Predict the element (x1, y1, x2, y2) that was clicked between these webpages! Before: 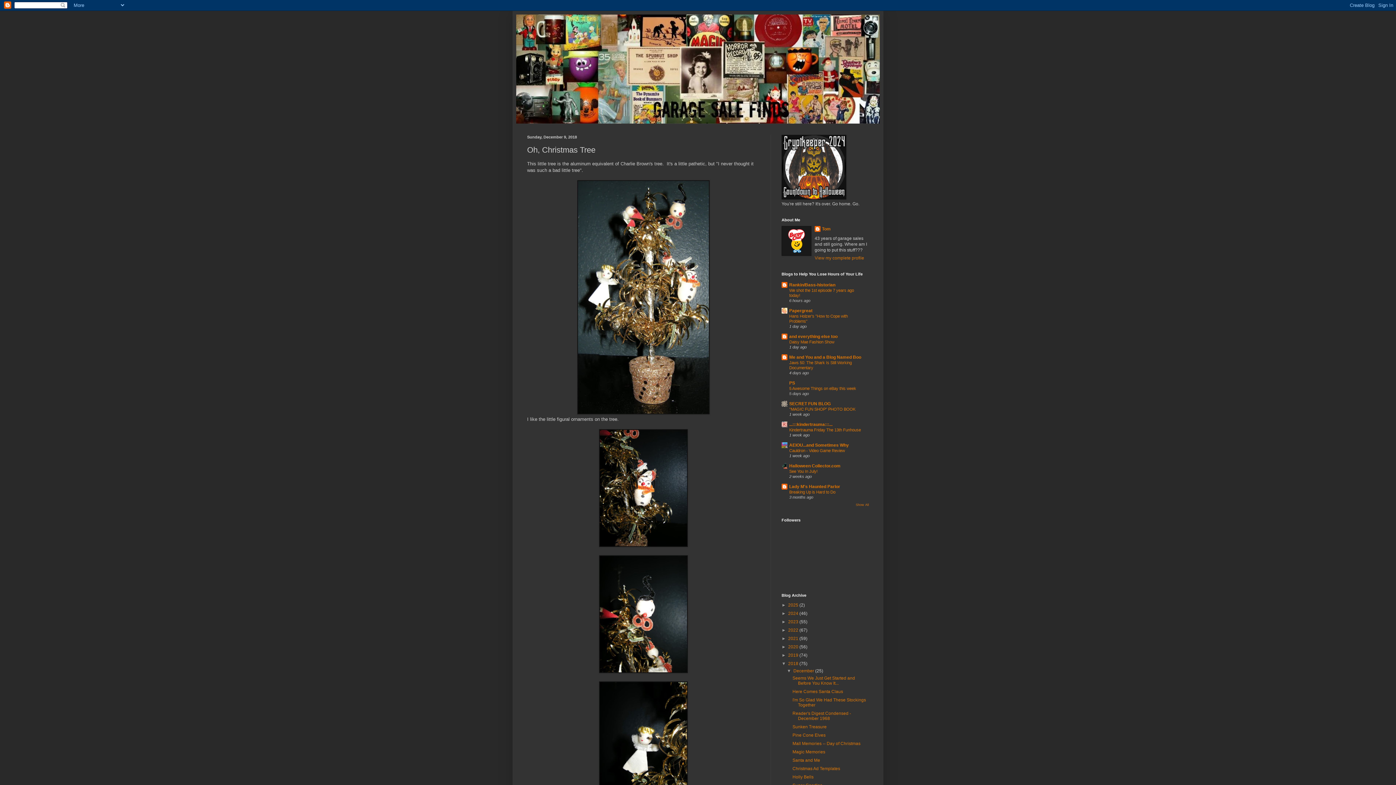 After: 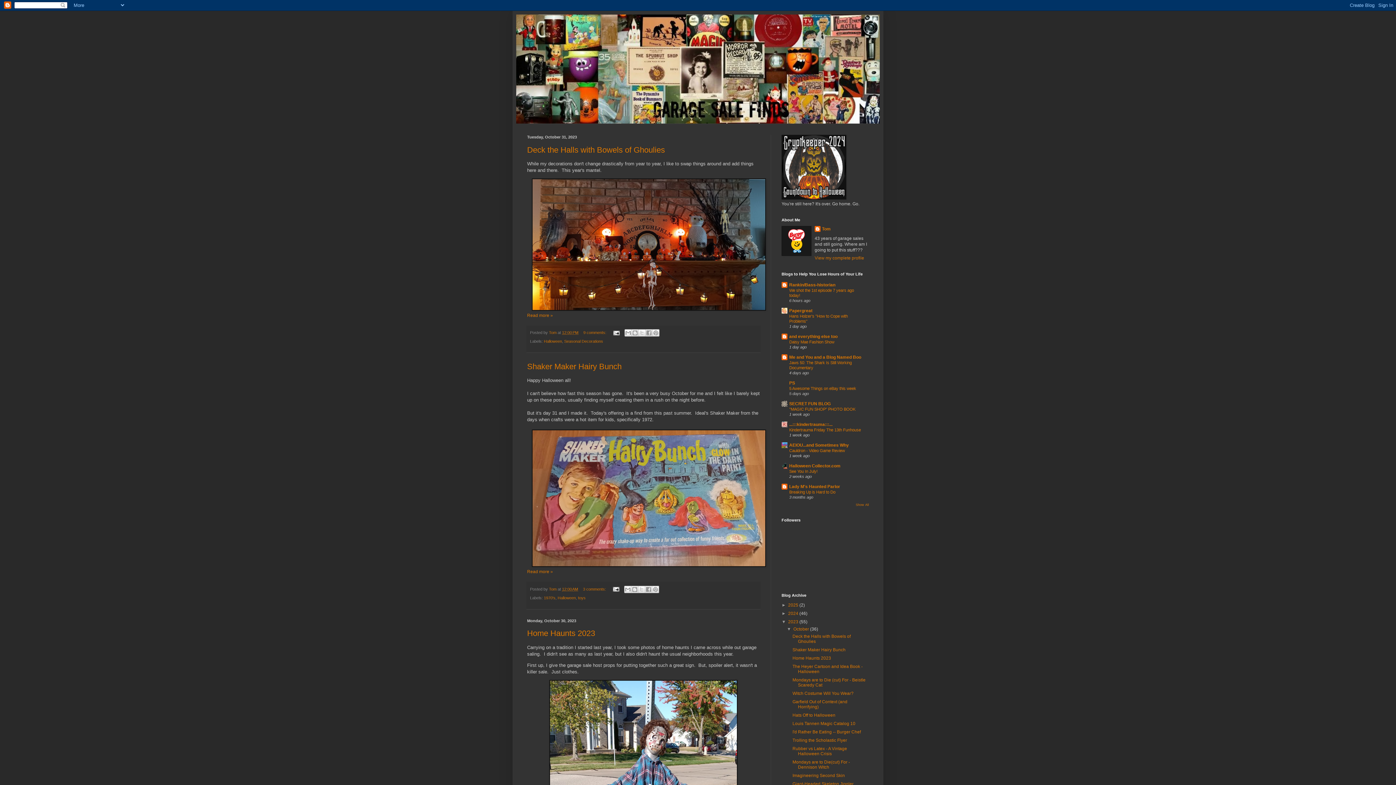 Action: label: 2023  bbox: (788, 619, 799, 624)